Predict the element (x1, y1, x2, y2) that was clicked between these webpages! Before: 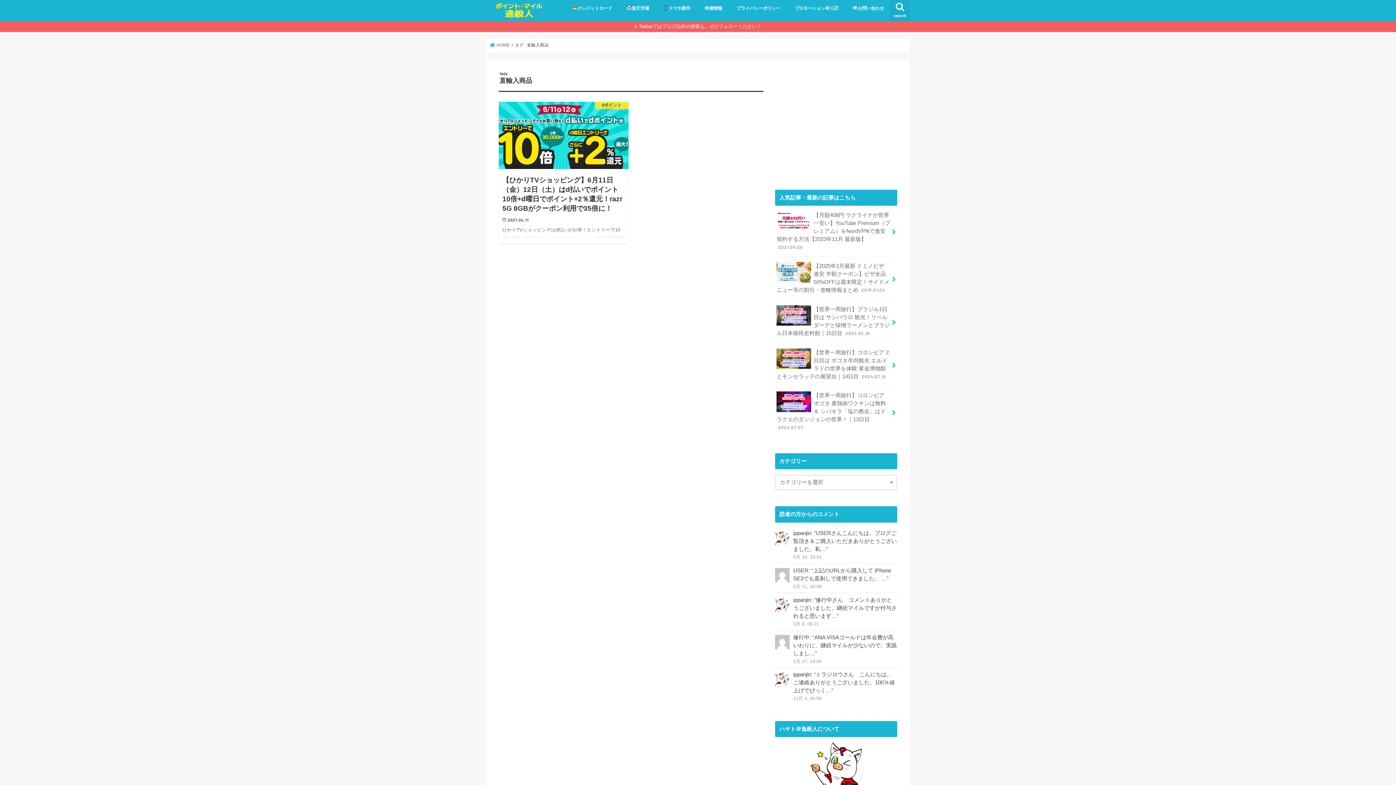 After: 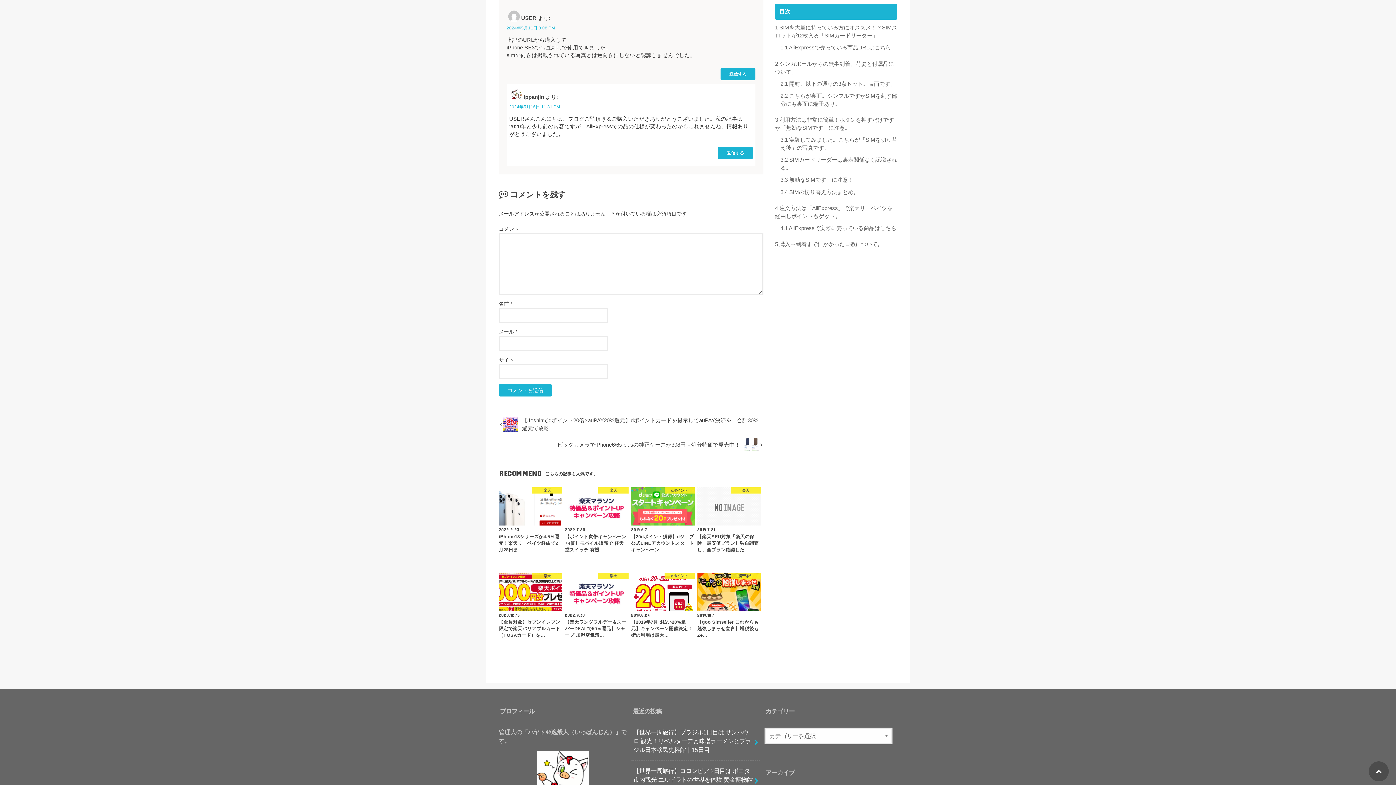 Action: label: 5月 11, 20:08 bbox: (793, 584, 821, 589)